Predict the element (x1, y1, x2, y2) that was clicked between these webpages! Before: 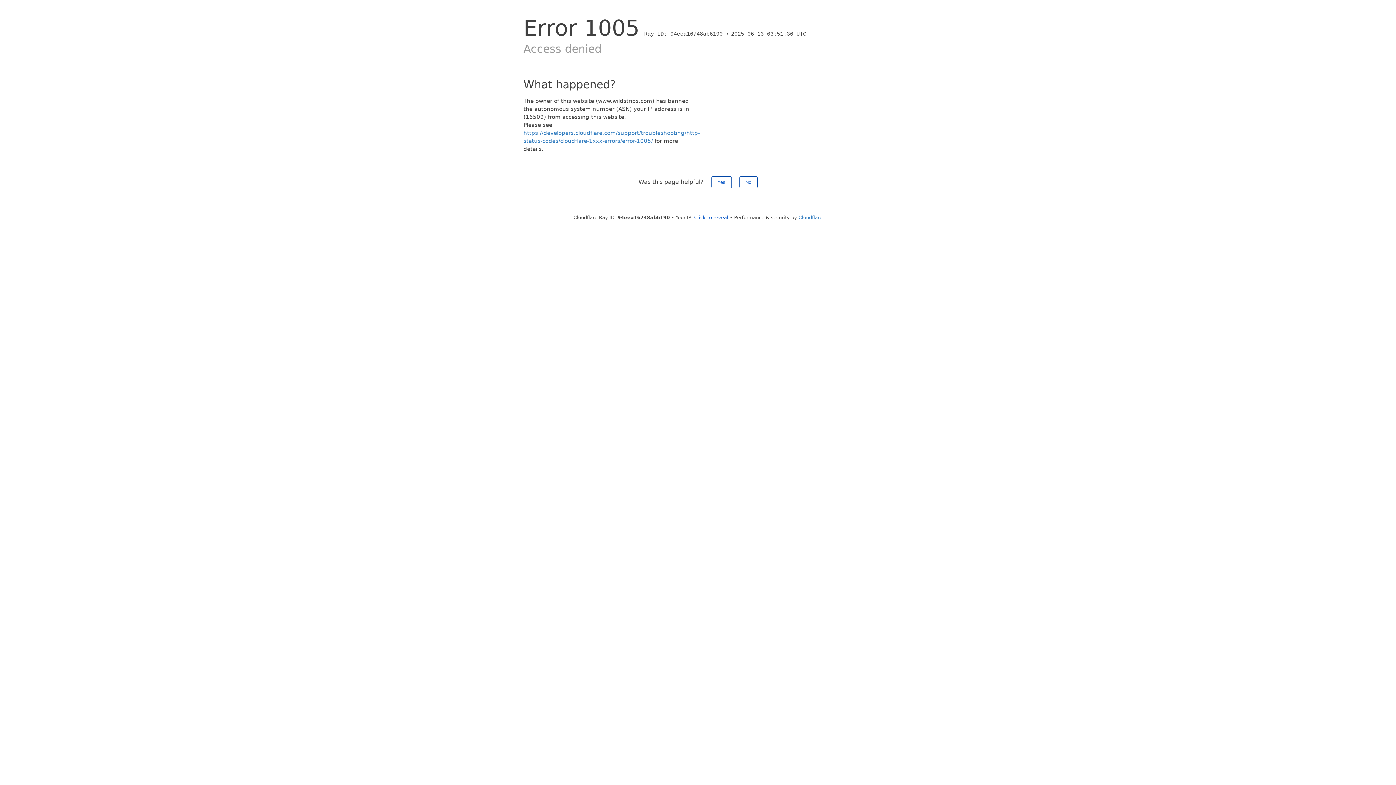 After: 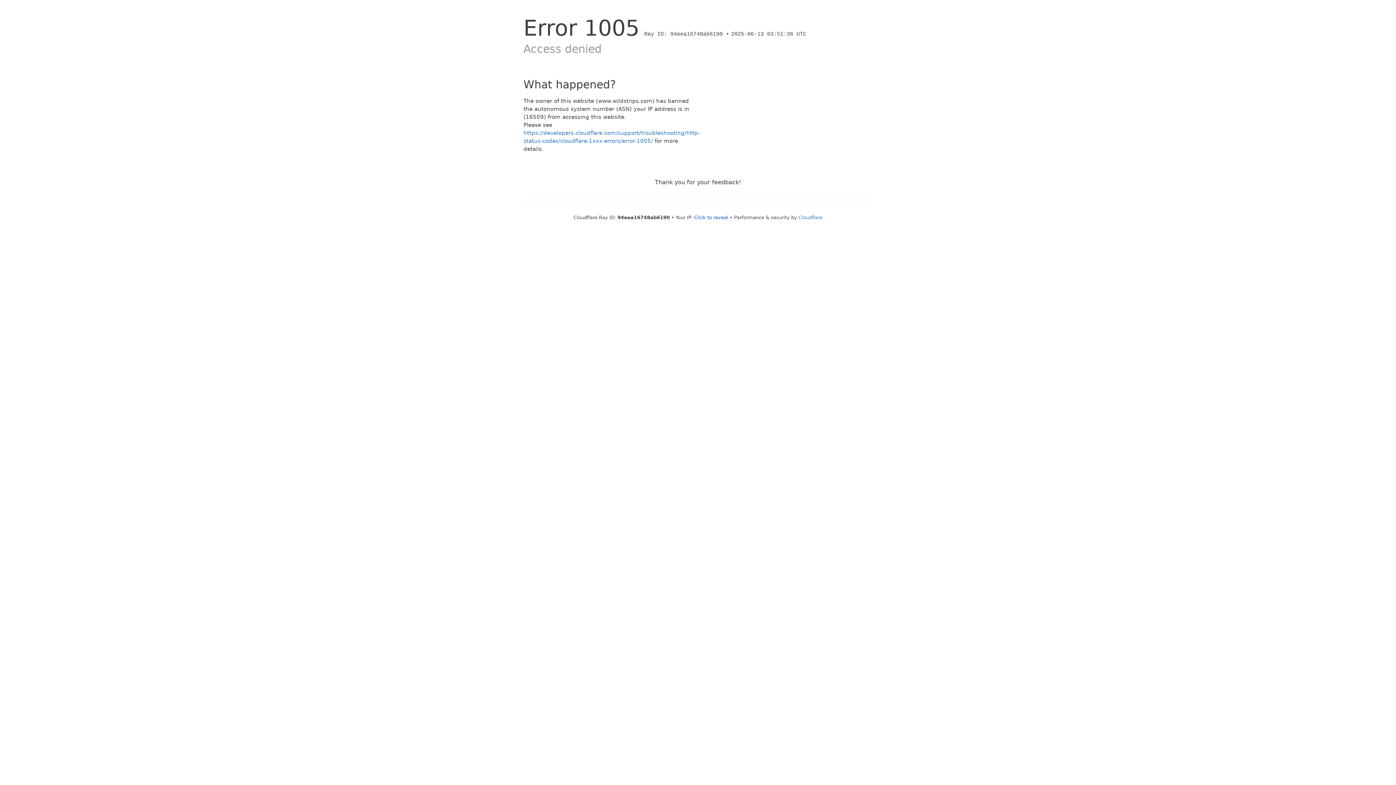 Action: bbox: (711, 176, 731, 188) label: Yes